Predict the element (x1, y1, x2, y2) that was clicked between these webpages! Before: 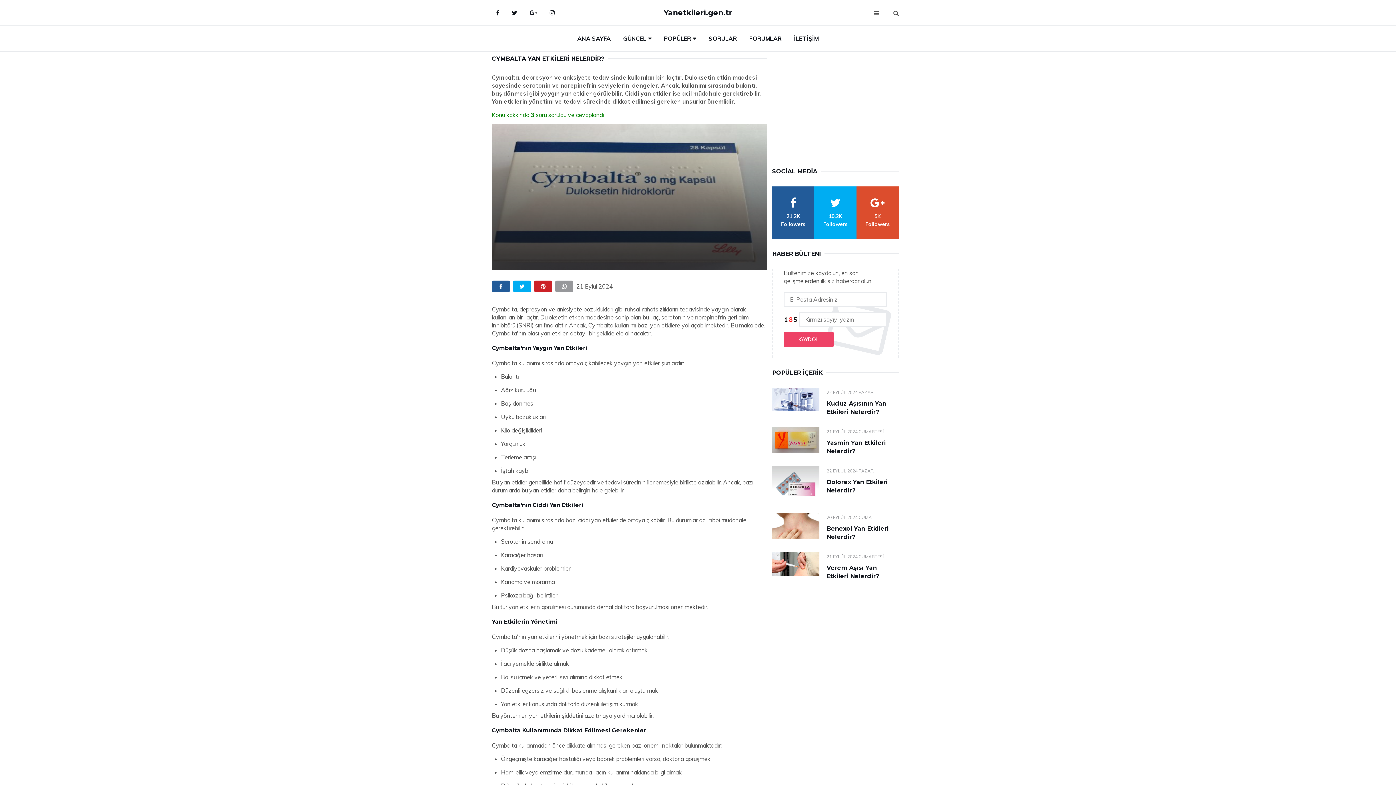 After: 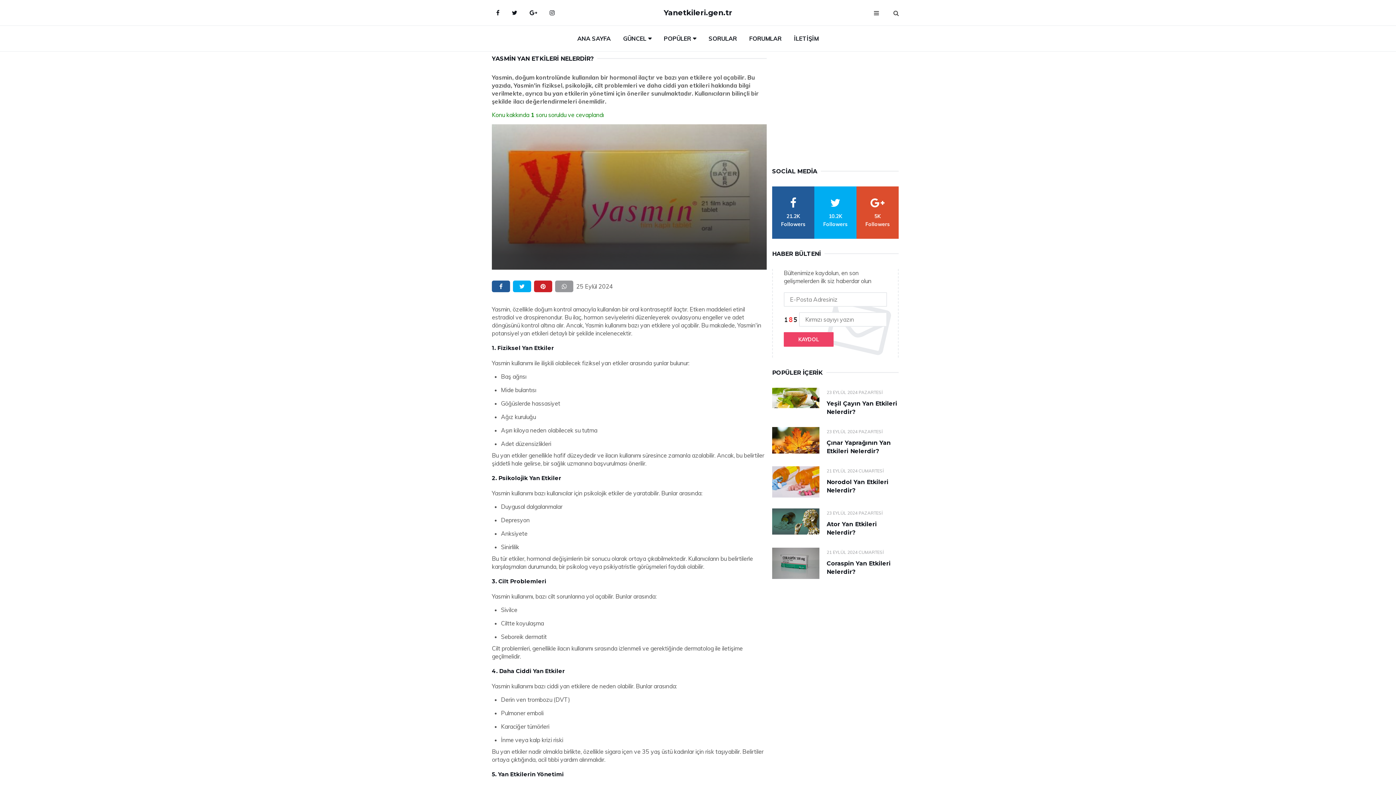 Action: bbox: (772, 427, 819, 453)